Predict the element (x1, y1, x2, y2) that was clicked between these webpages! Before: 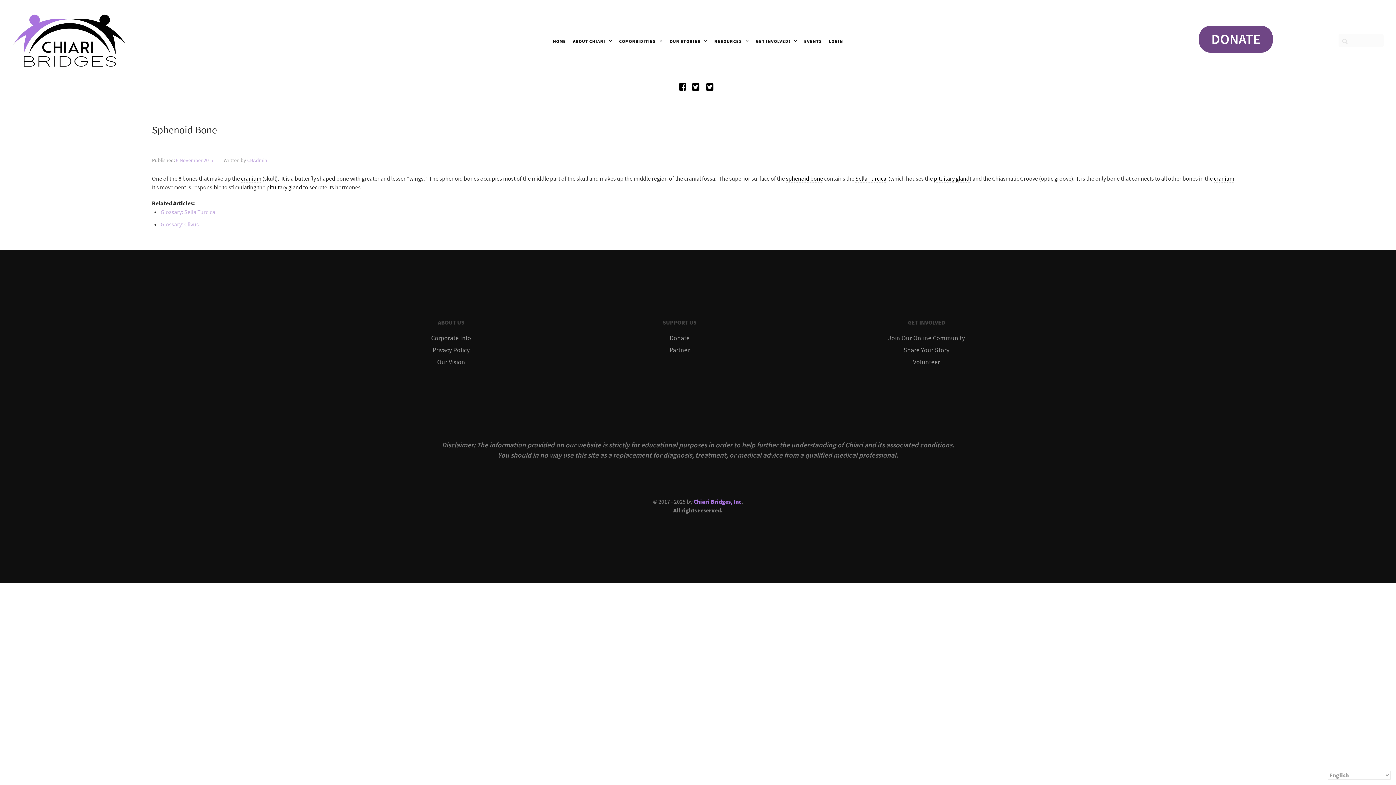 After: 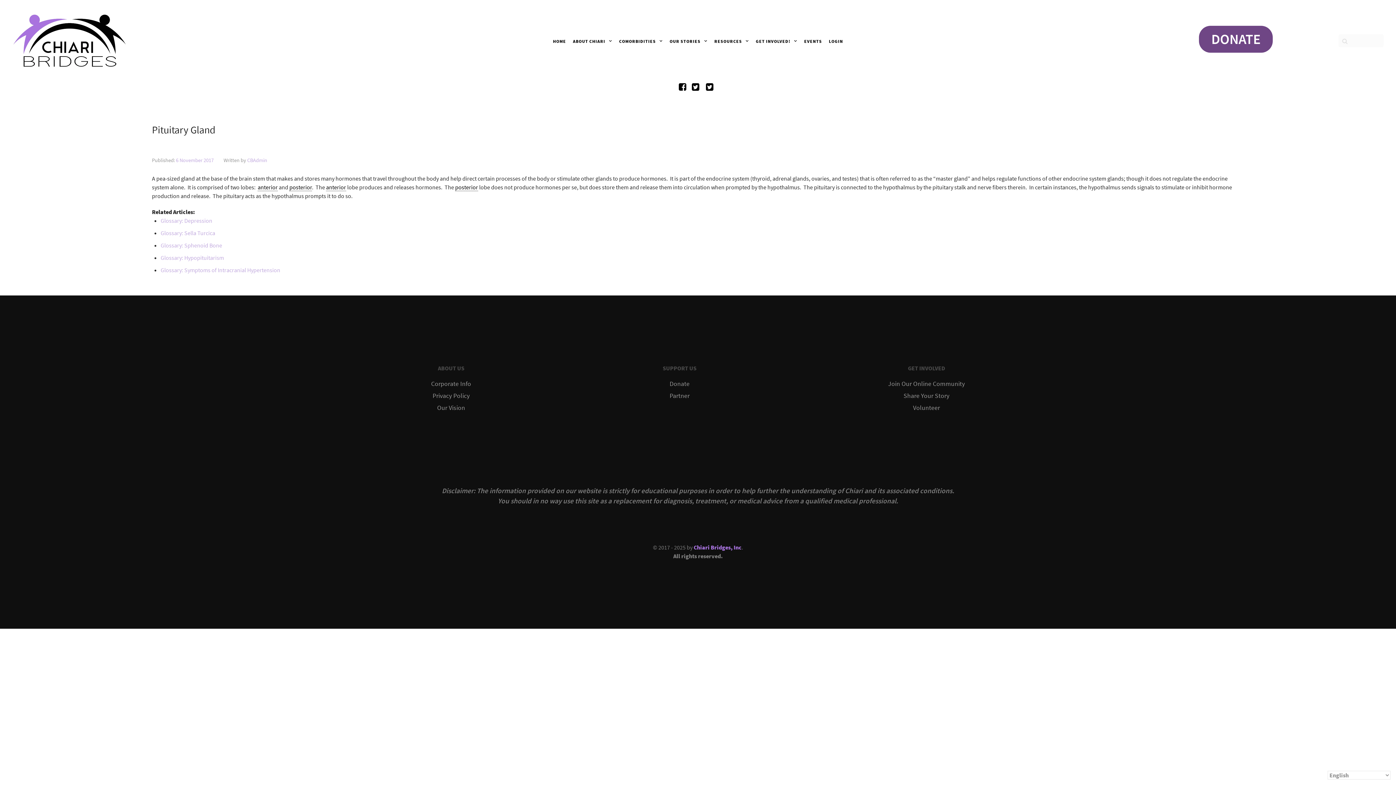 Action: label: pituitary gland bbox: (266, 183, 302, 191)